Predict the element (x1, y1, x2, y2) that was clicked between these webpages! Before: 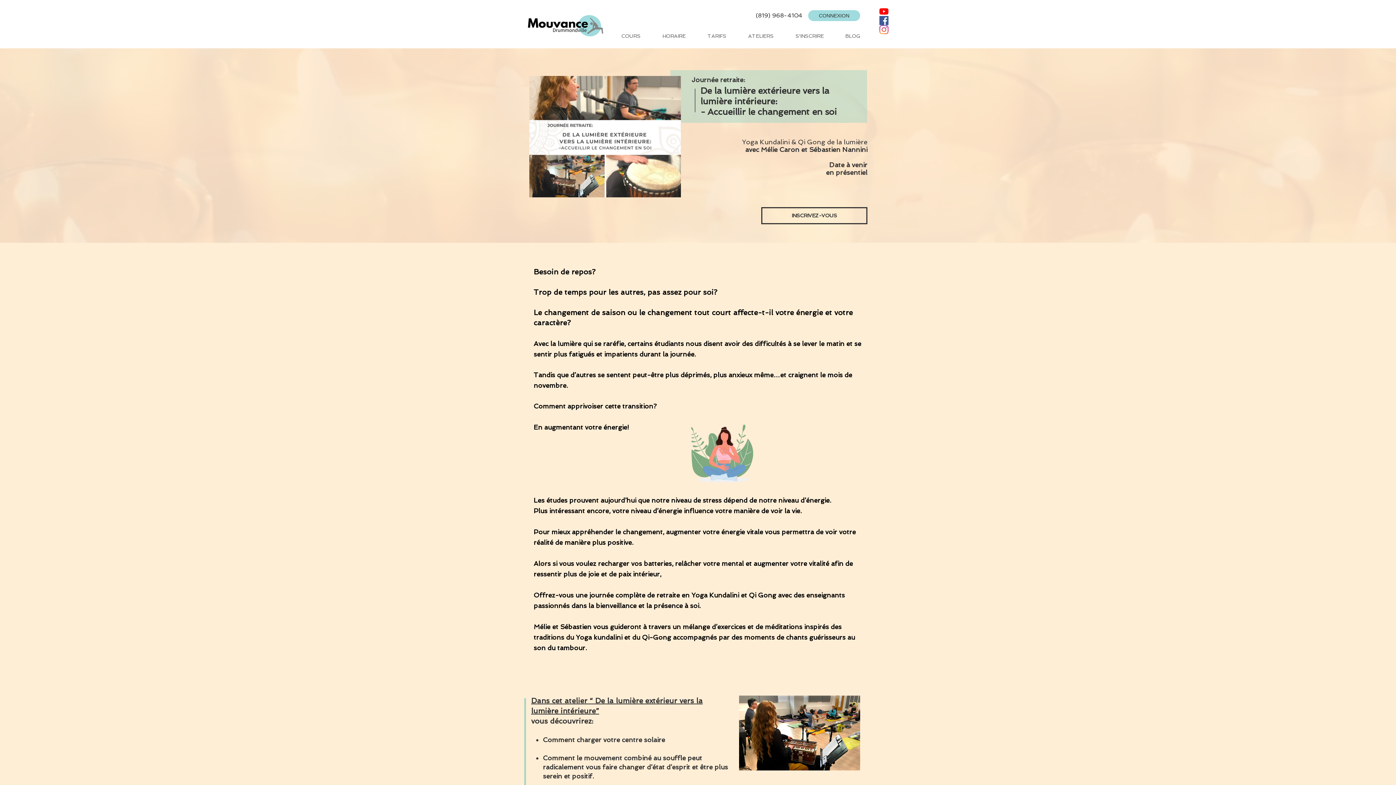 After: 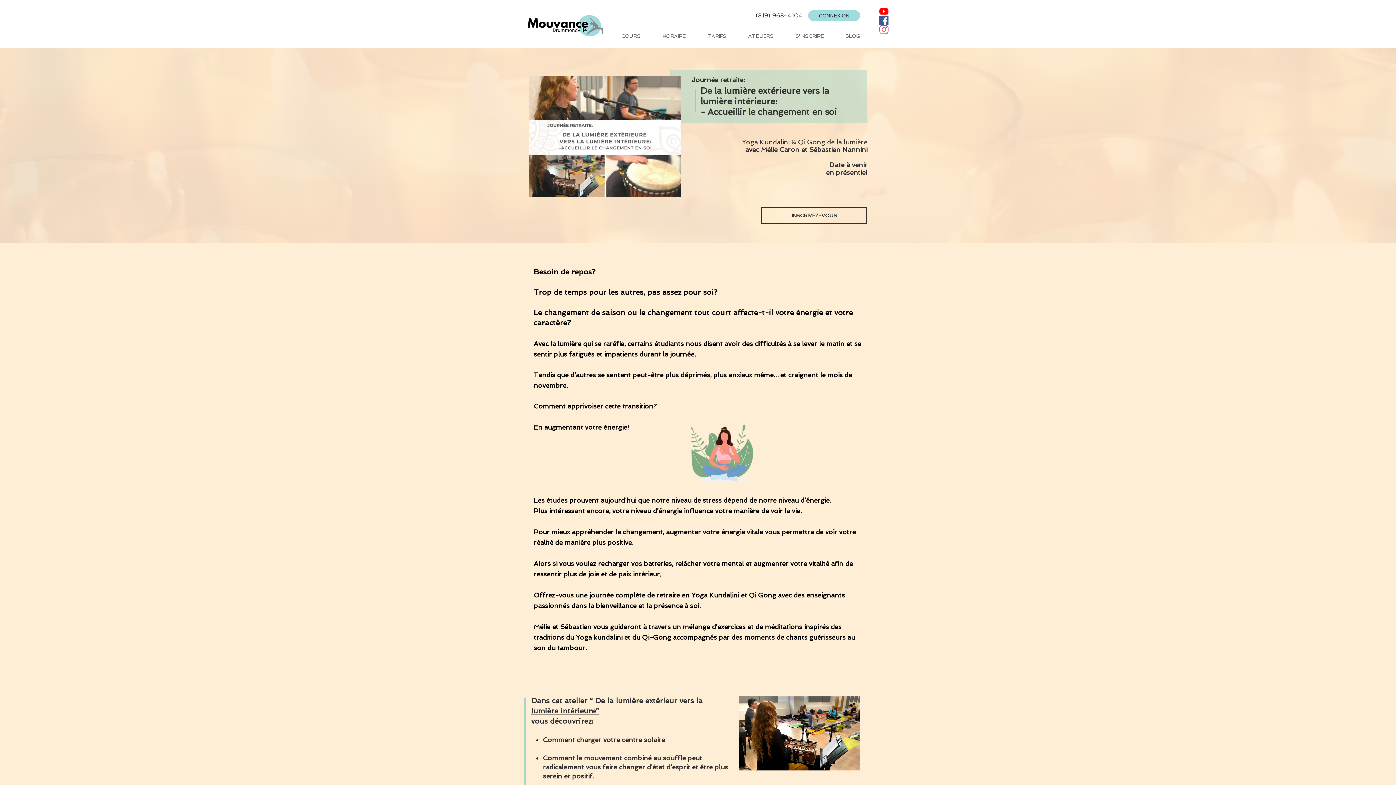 Action: label: Instagram bbox: (879, 25, 888, 34)